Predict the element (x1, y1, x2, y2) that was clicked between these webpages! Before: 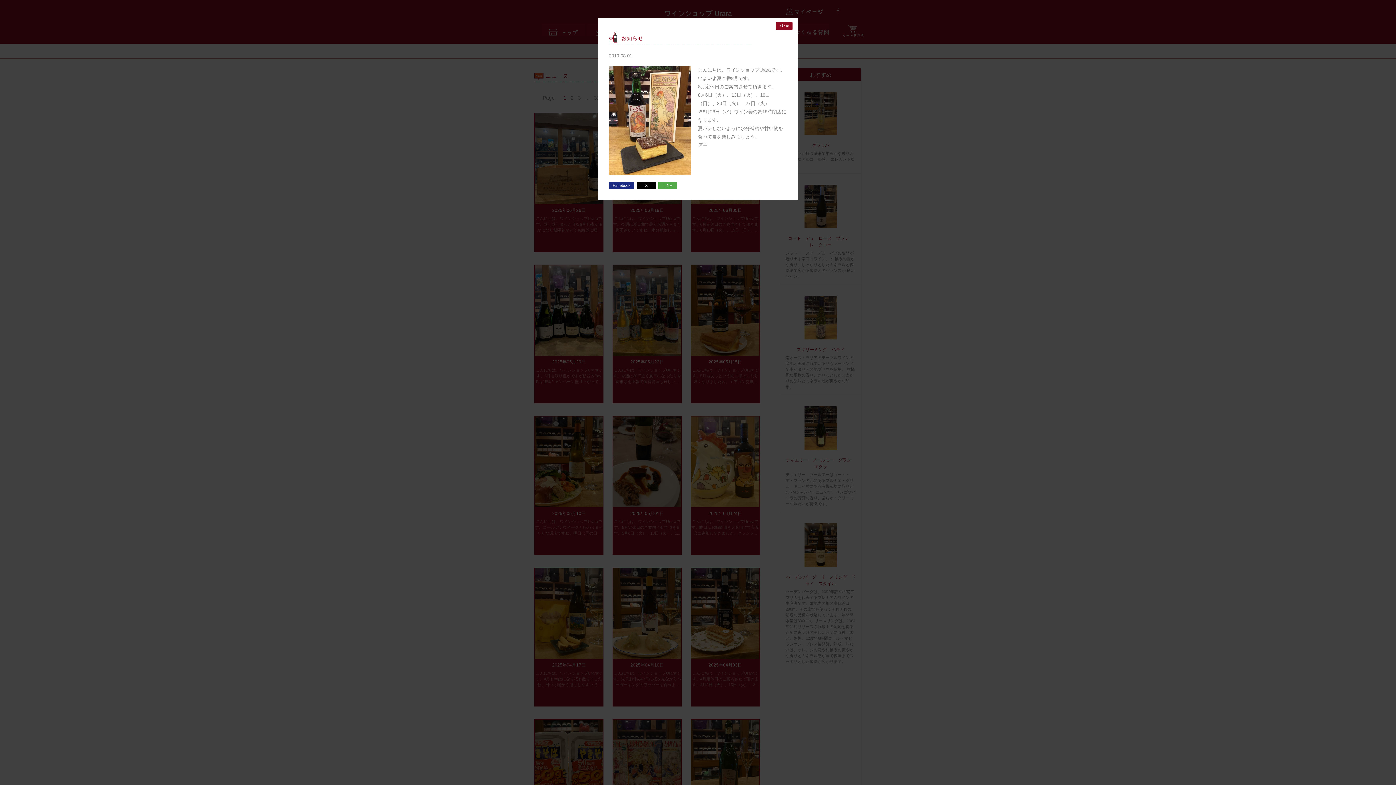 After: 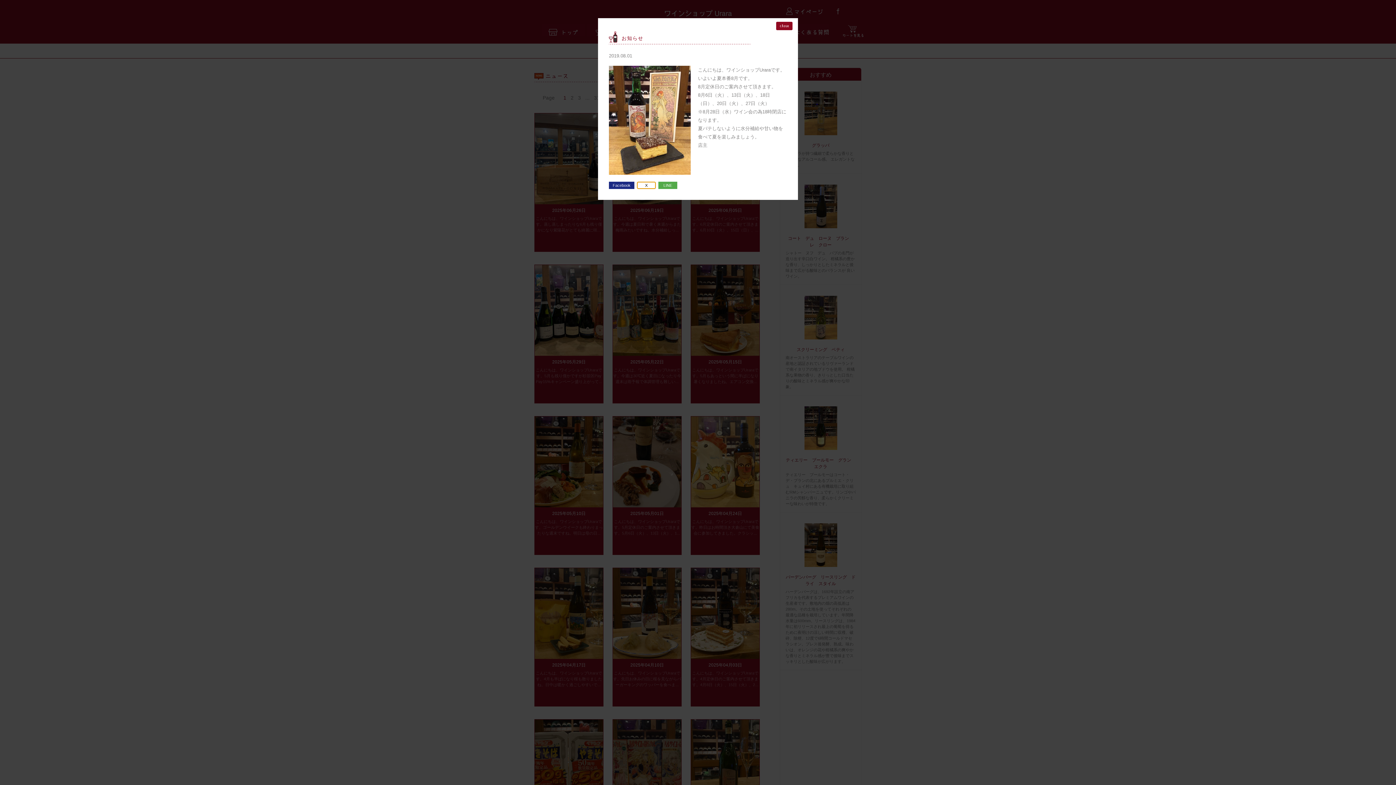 Action: bbox: (637, 181, 656, 189)